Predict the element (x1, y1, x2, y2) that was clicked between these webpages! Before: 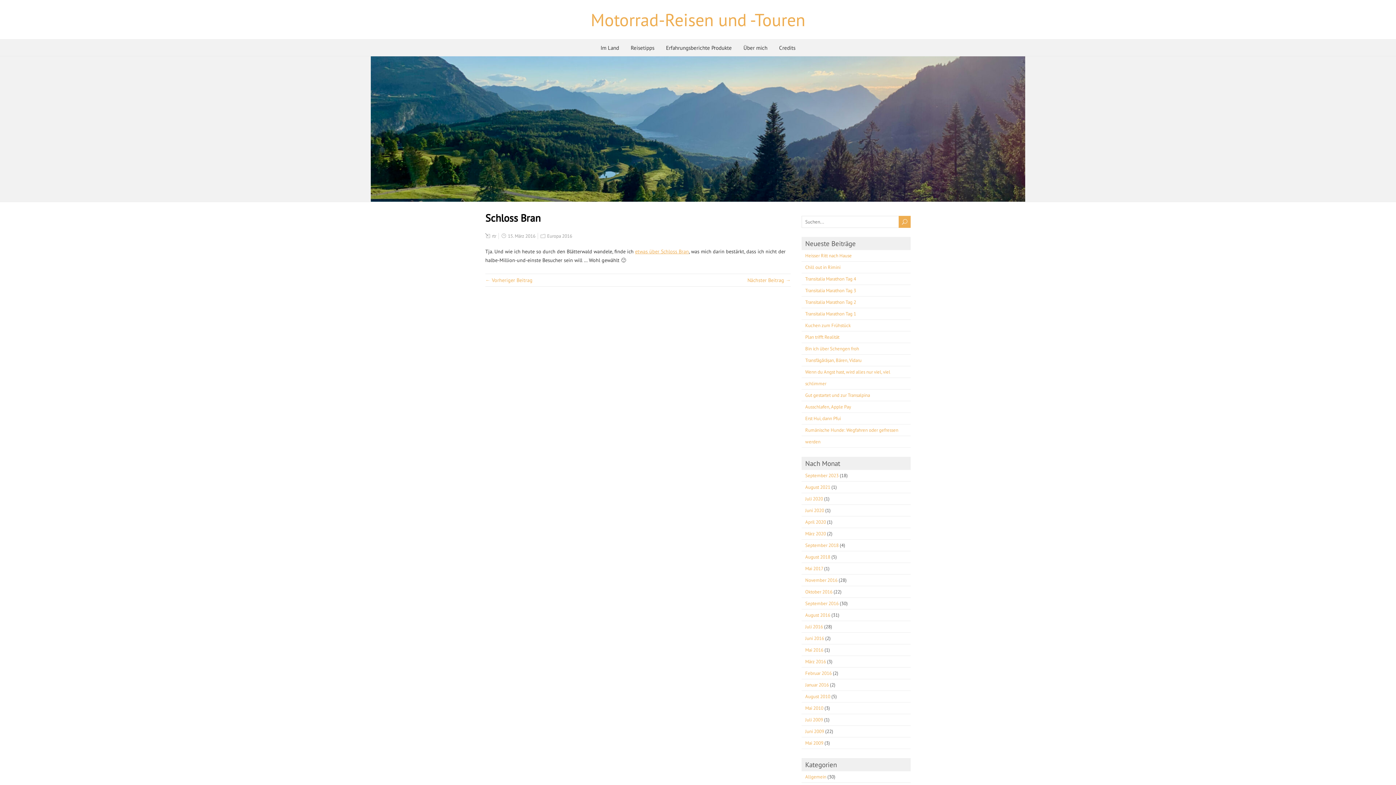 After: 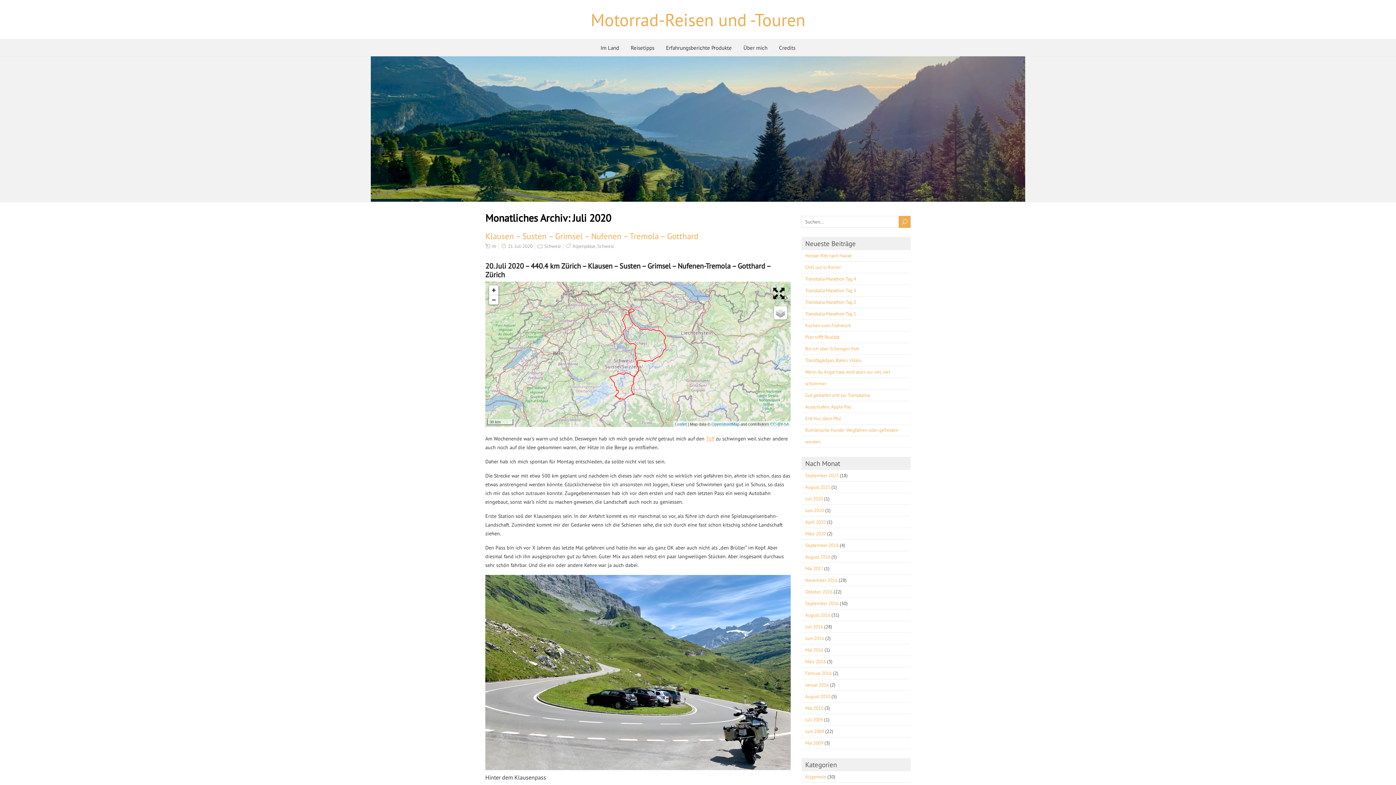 Action: label: Juli 2020 bbox: (805, 496, 823, 502)